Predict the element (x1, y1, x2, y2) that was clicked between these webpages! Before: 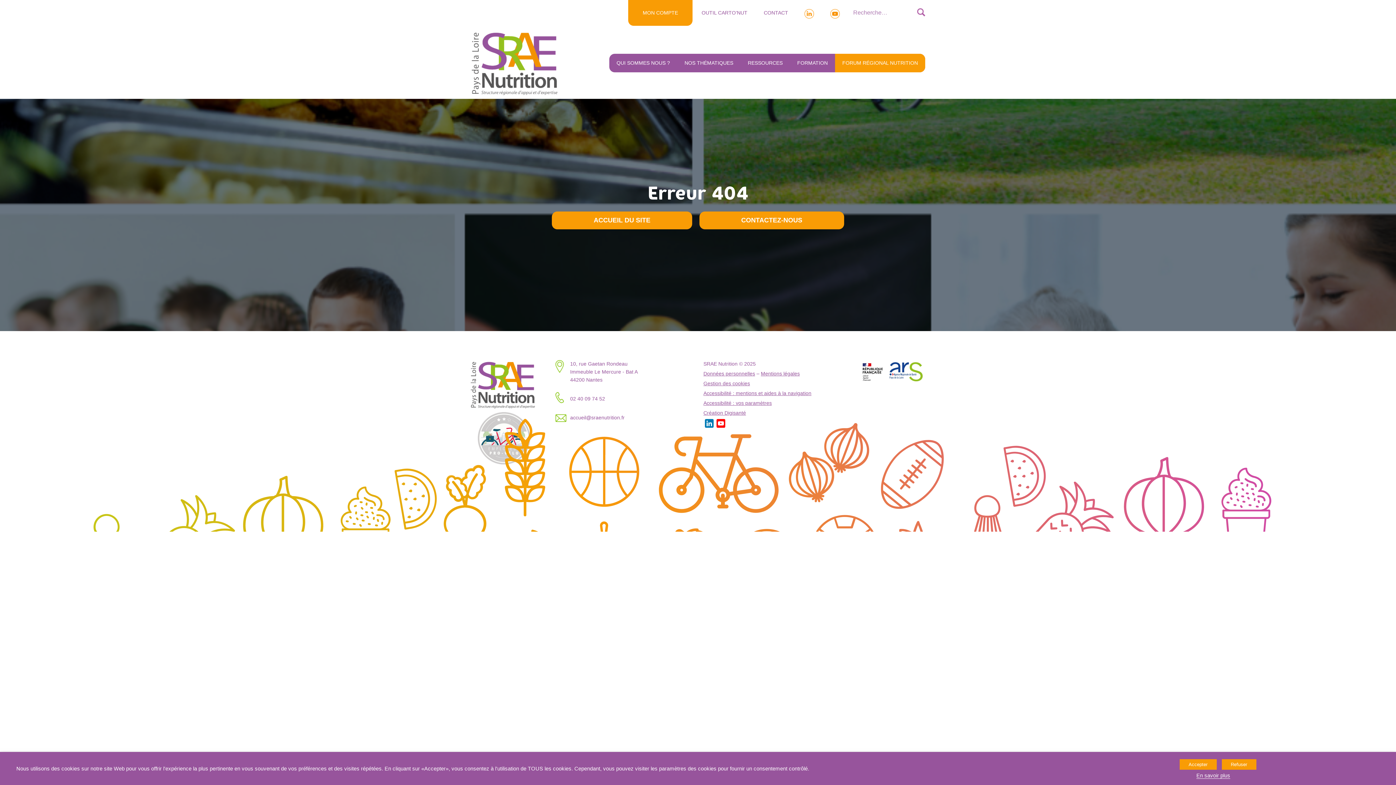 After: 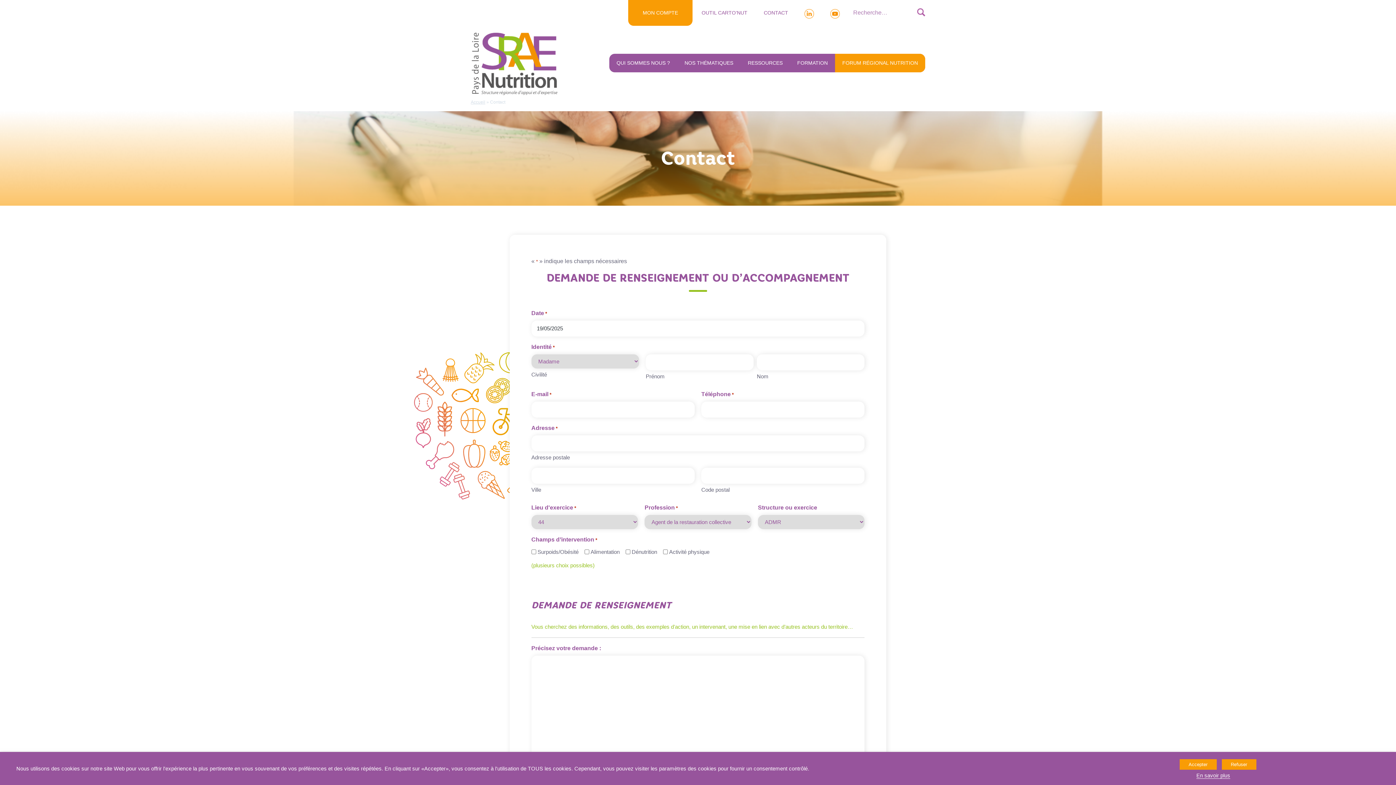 Action: bbox: (756, 0, 795, 25) label: CONTACT